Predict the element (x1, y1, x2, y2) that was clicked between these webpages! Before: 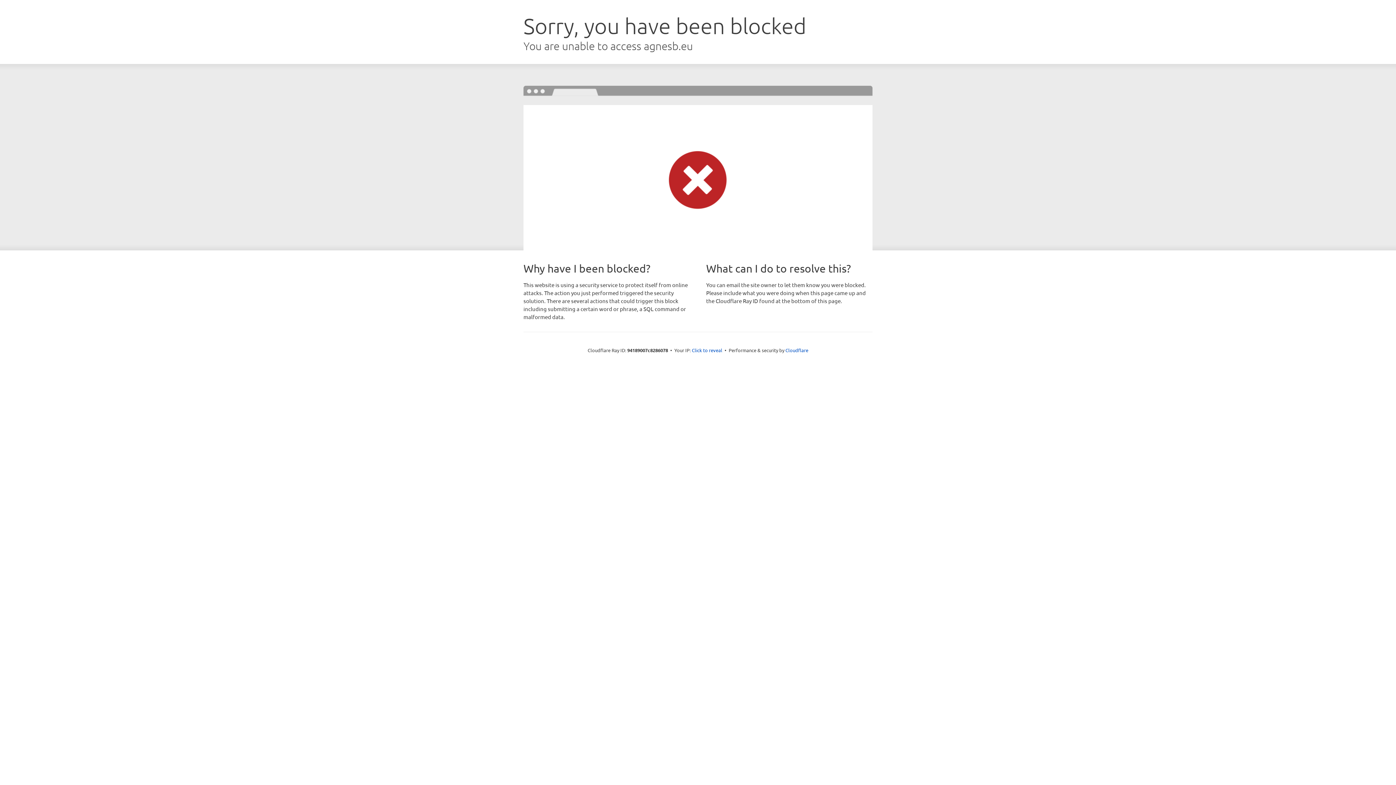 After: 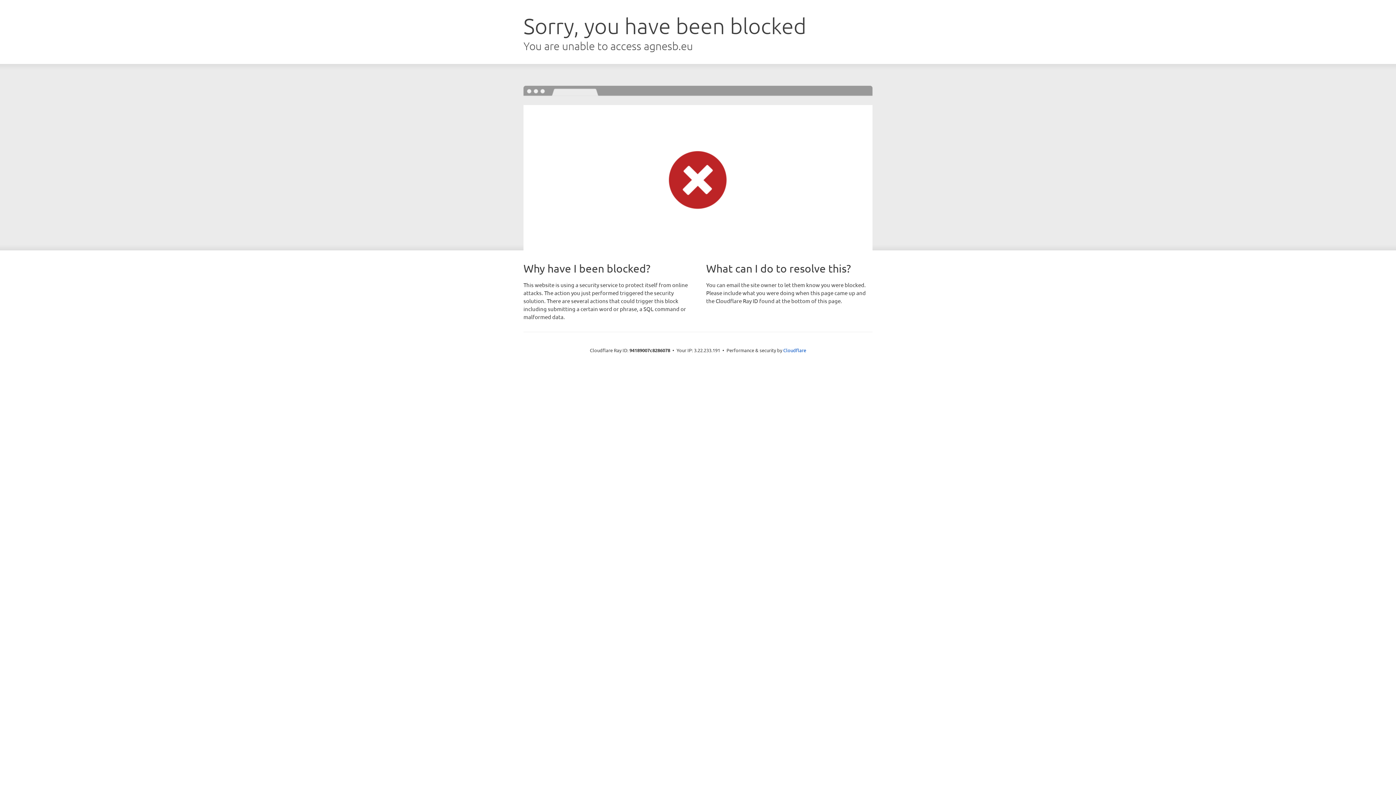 Action: label: Click to reveal bbox: (692, 346, 722, 353)